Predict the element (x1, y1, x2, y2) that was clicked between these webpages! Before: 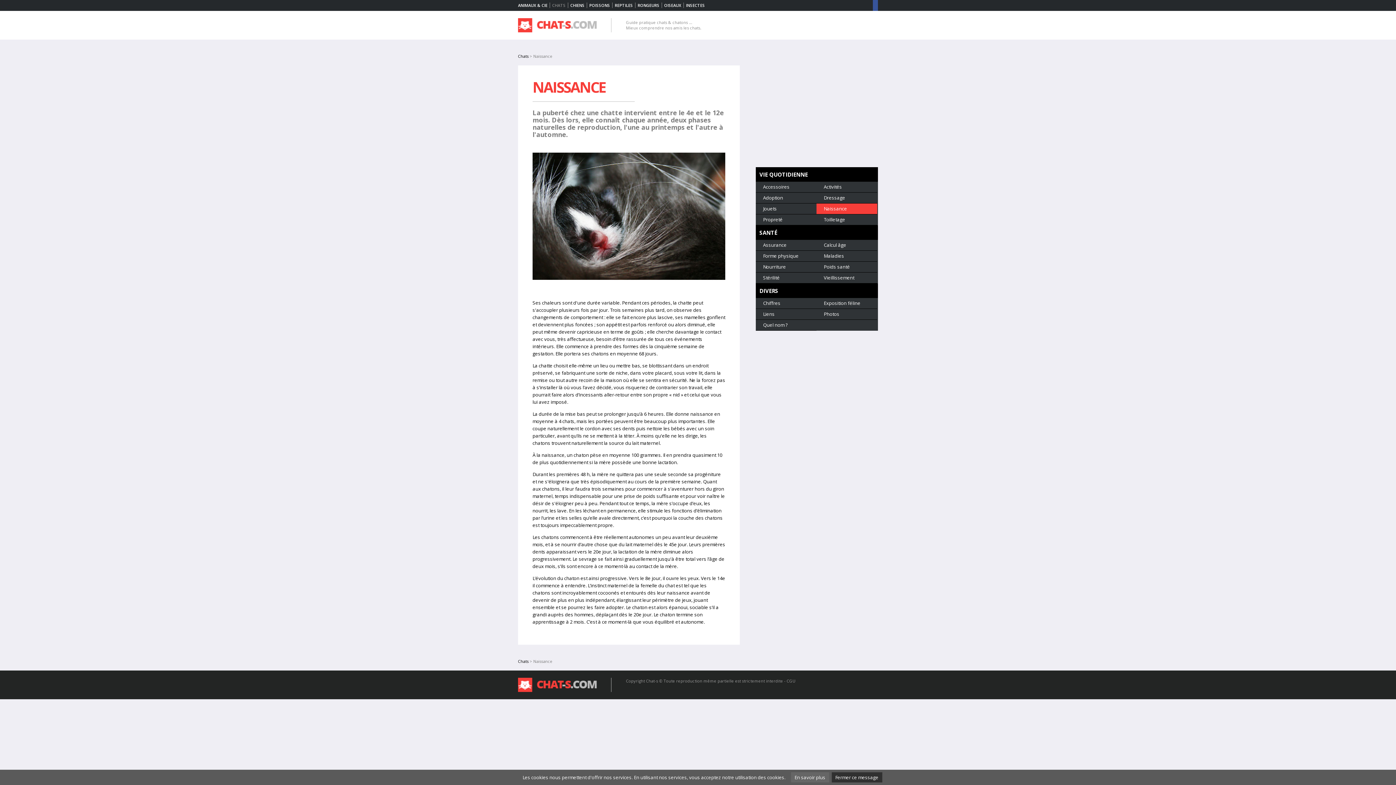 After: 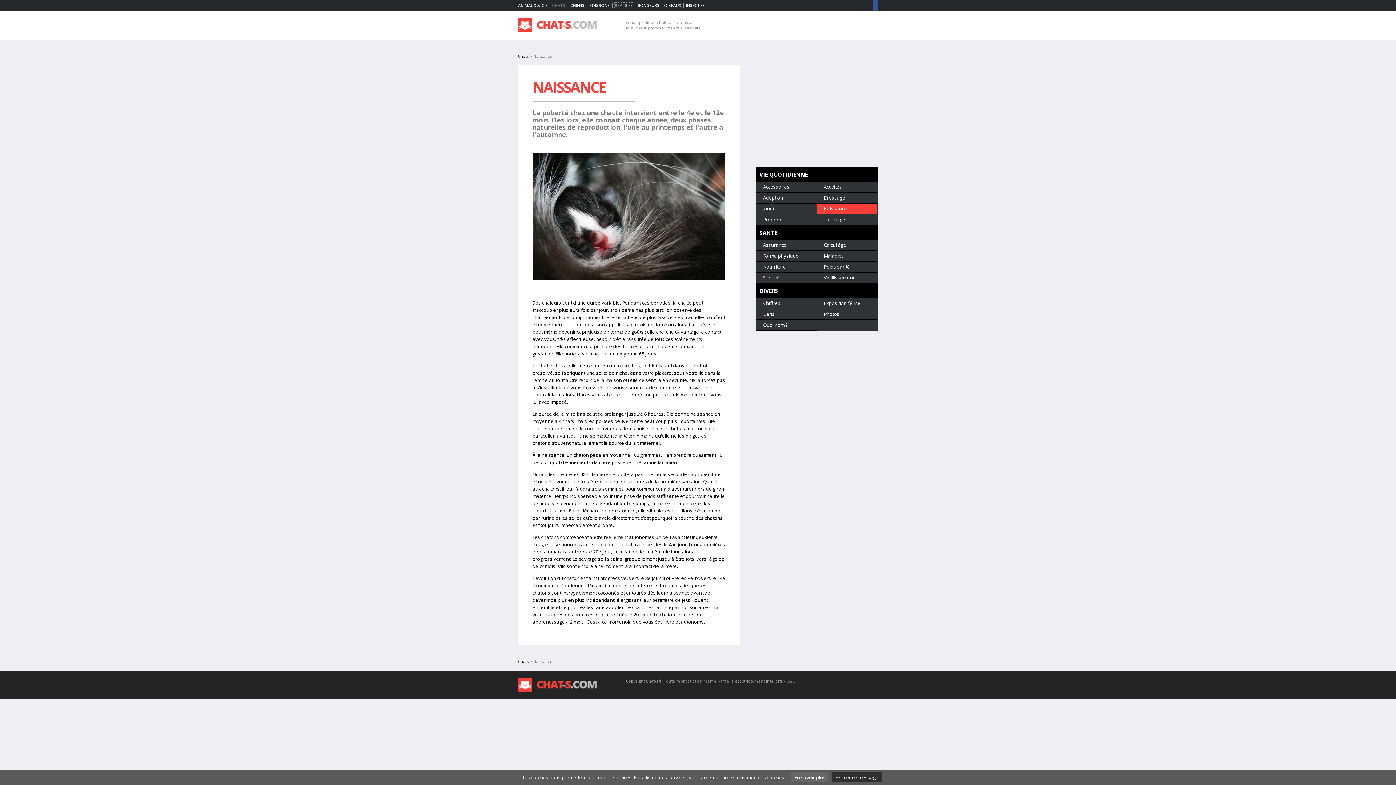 Action: bbox: (614, 2, 633, 8) label: REPTILES